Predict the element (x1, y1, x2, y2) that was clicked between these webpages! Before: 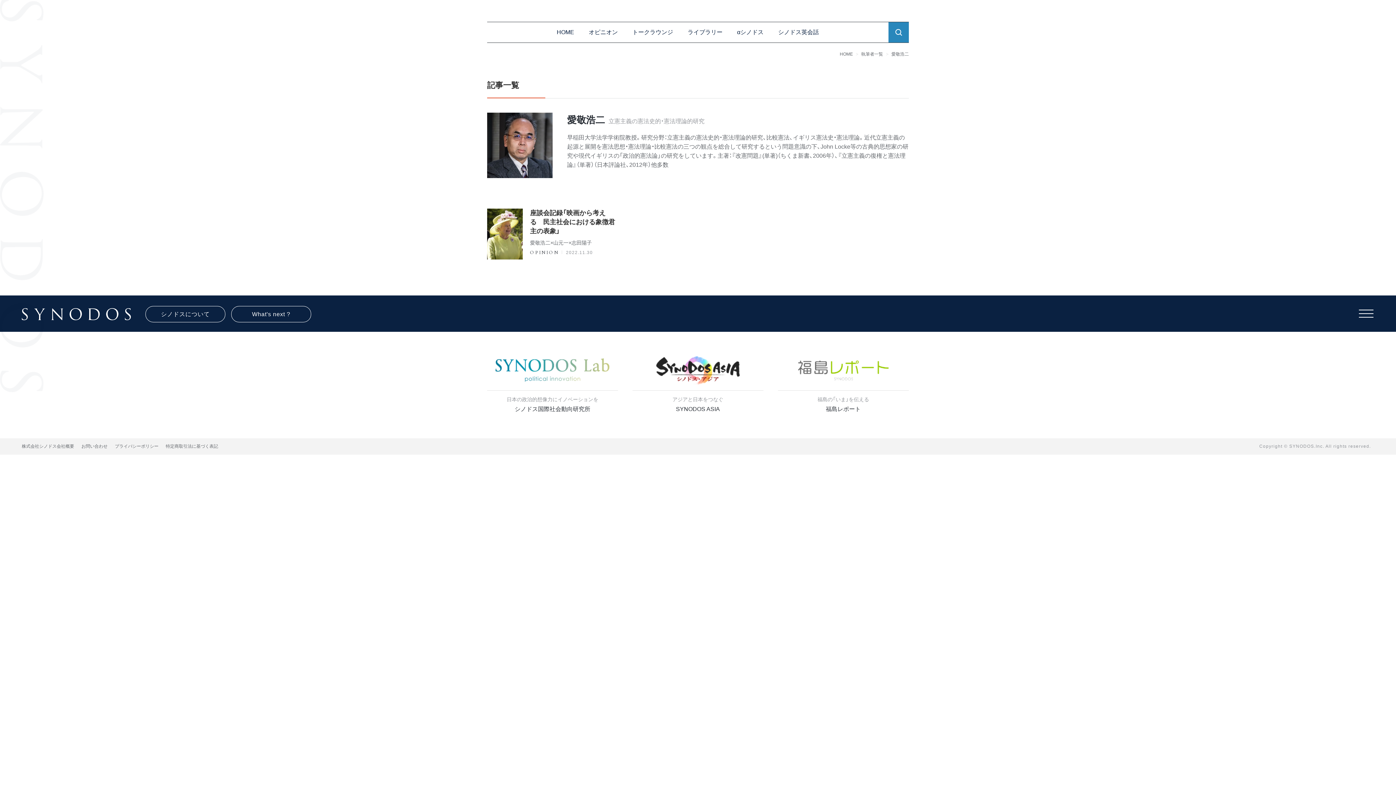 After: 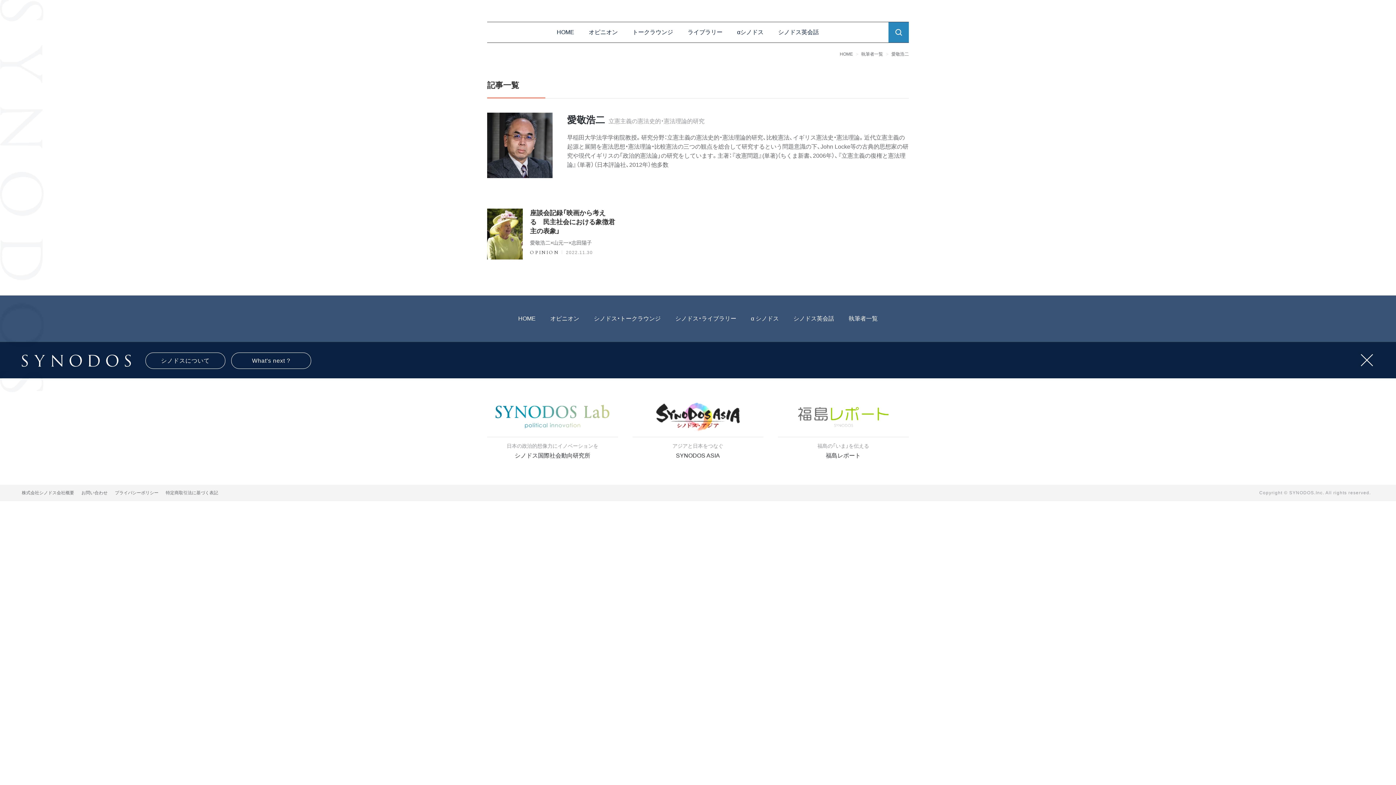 Action: bbox: (1359, 309, 1373, 317)